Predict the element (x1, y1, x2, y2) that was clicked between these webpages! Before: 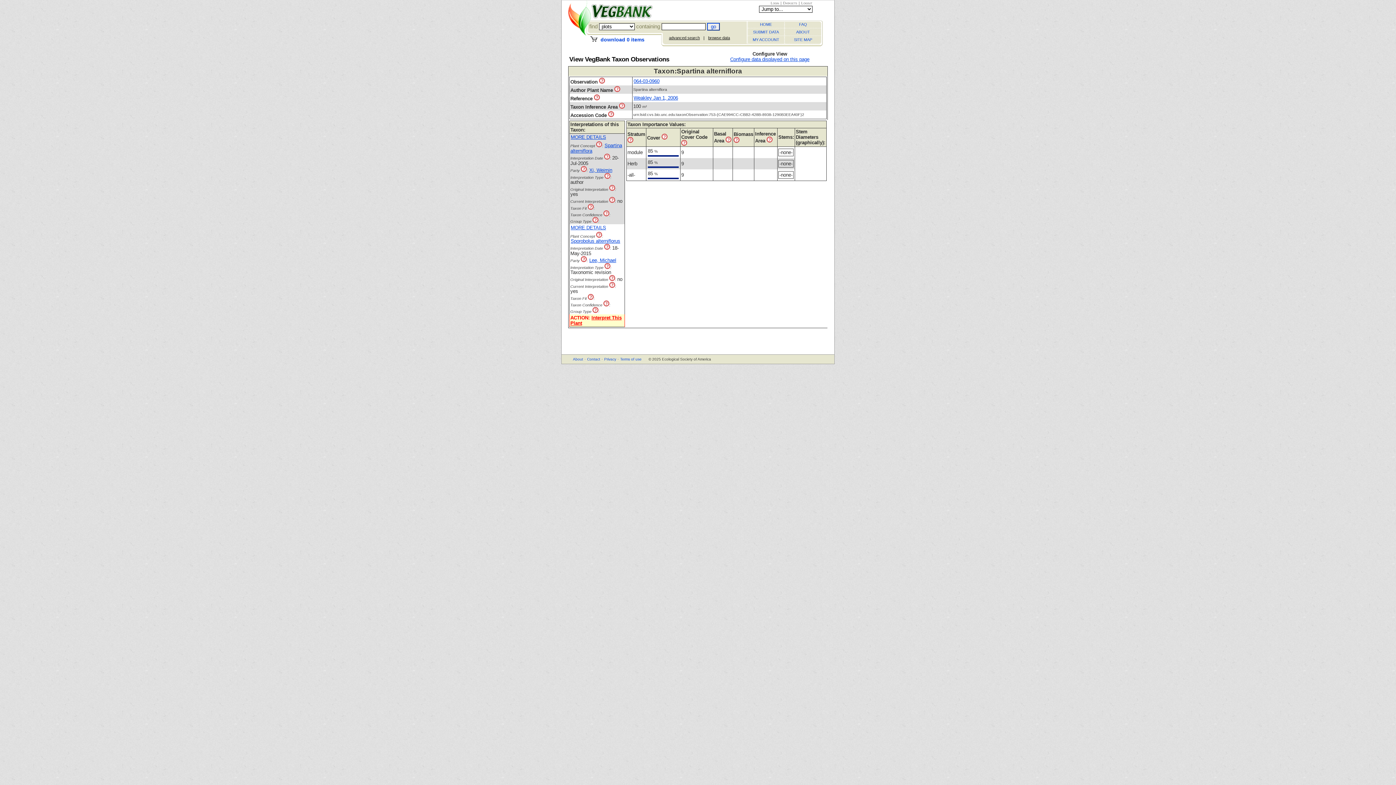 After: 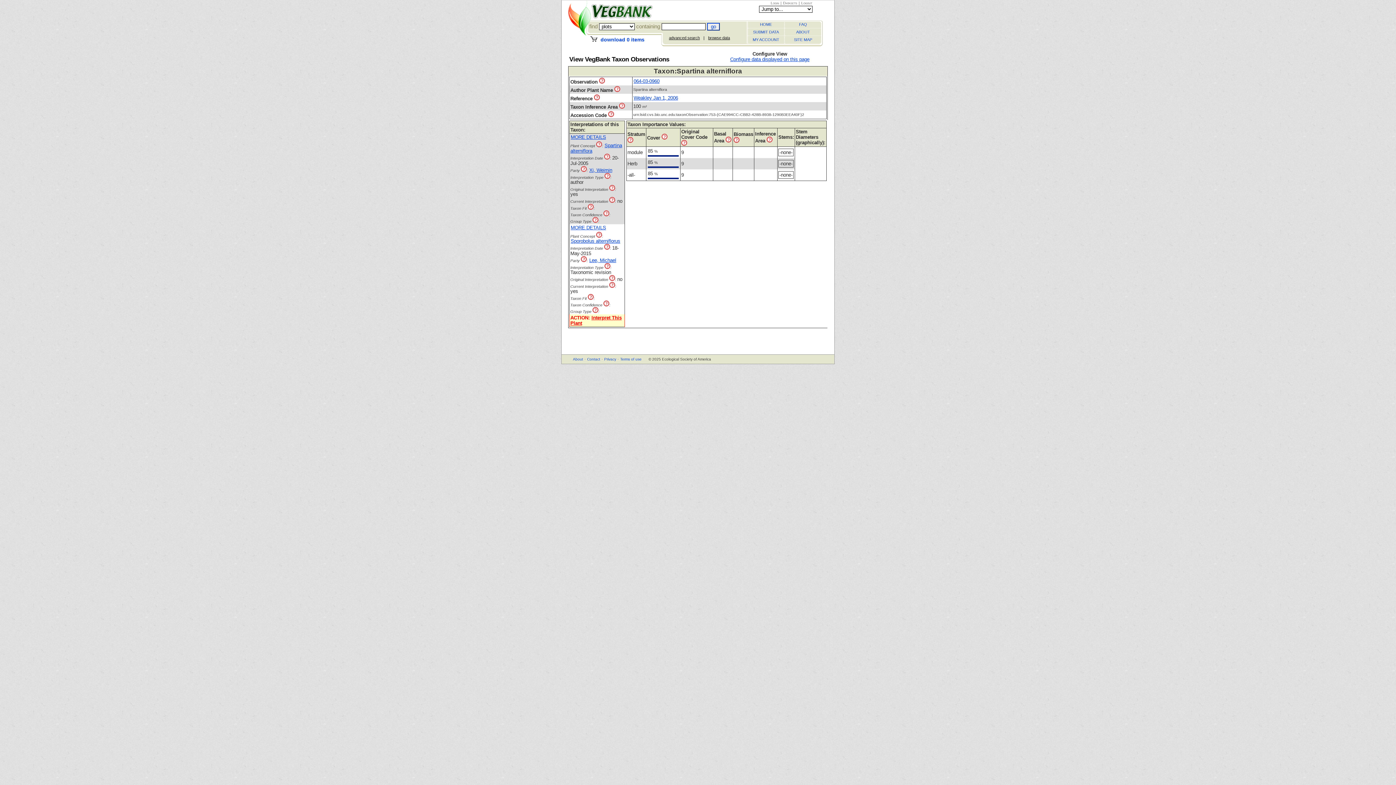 Action: bbox: (725, 138, 731, 143)